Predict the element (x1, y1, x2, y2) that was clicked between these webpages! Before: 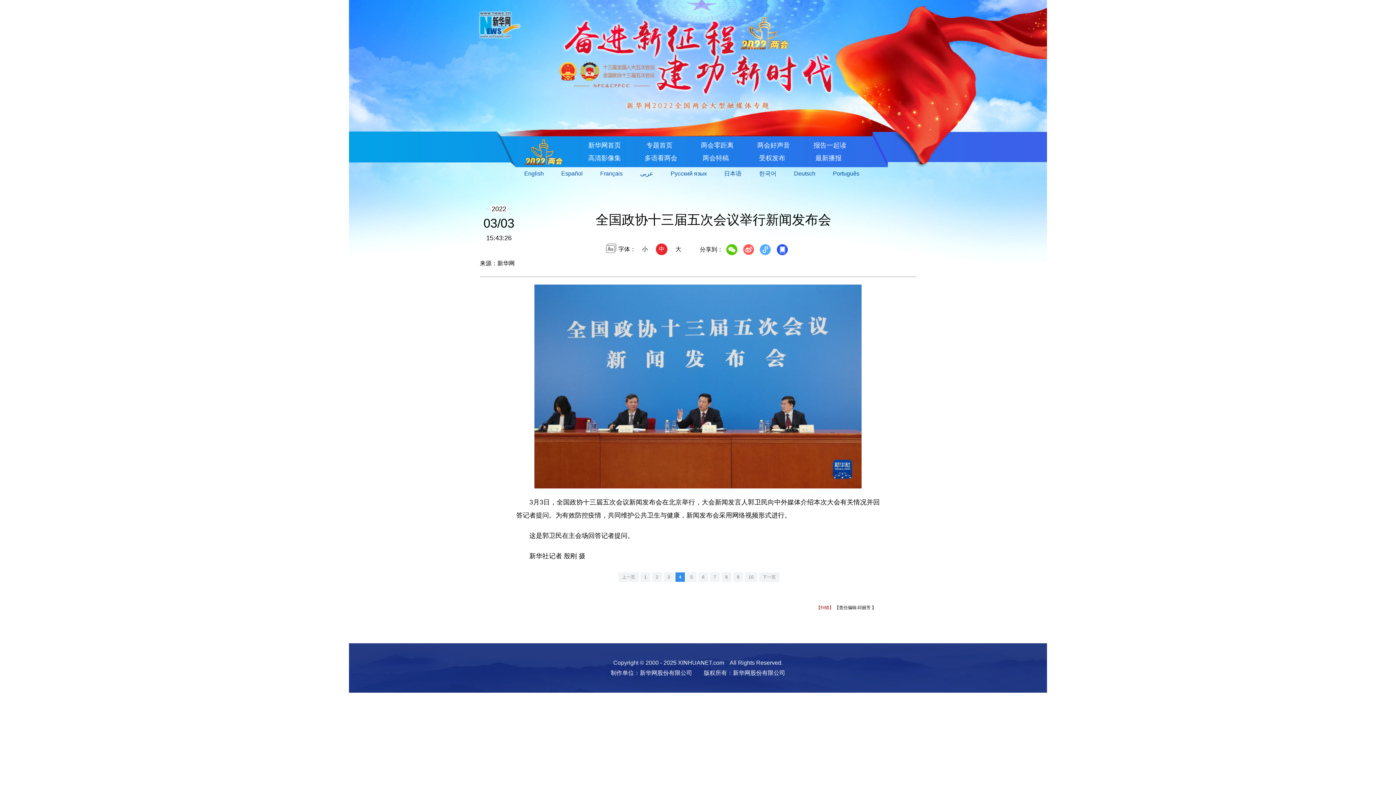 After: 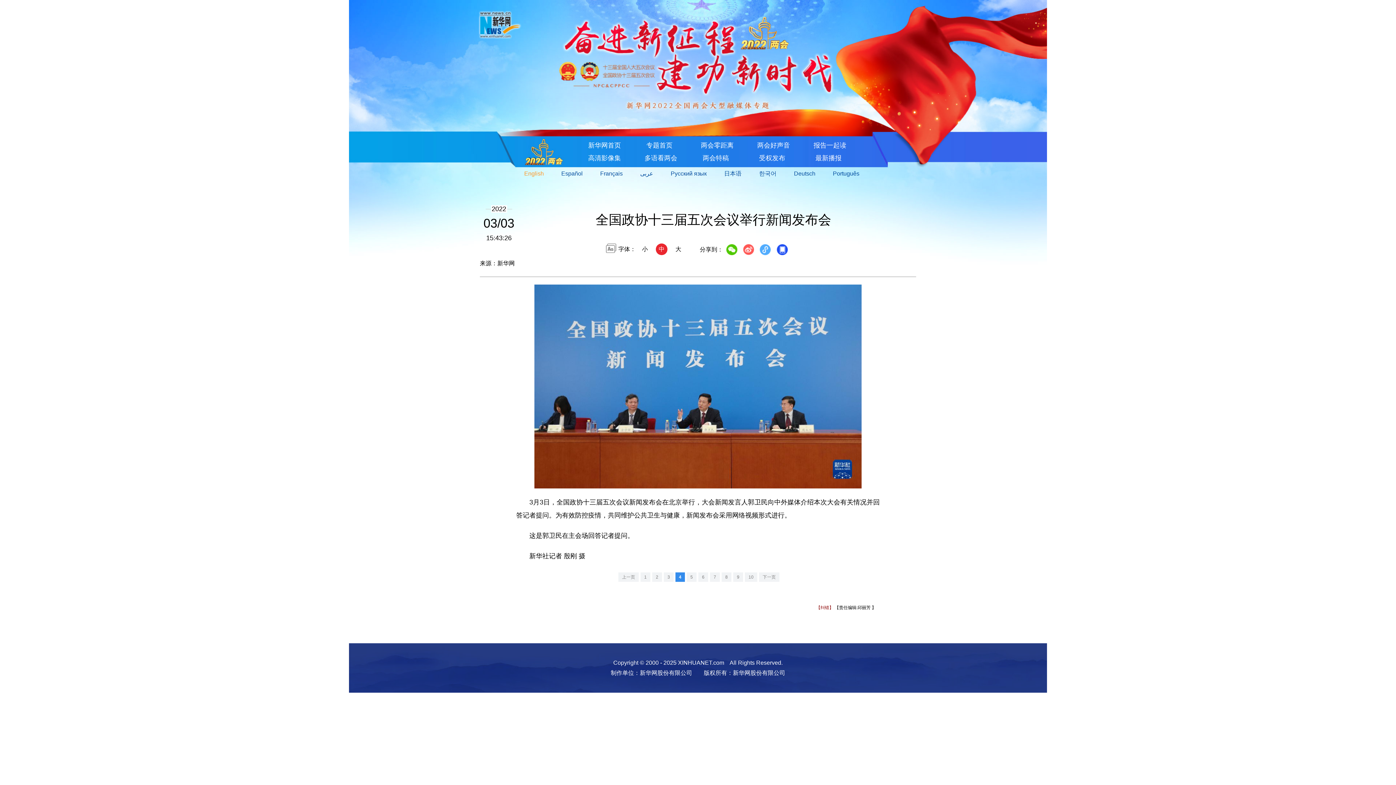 Action: label: English bbox: (516, 170, 552, 177)